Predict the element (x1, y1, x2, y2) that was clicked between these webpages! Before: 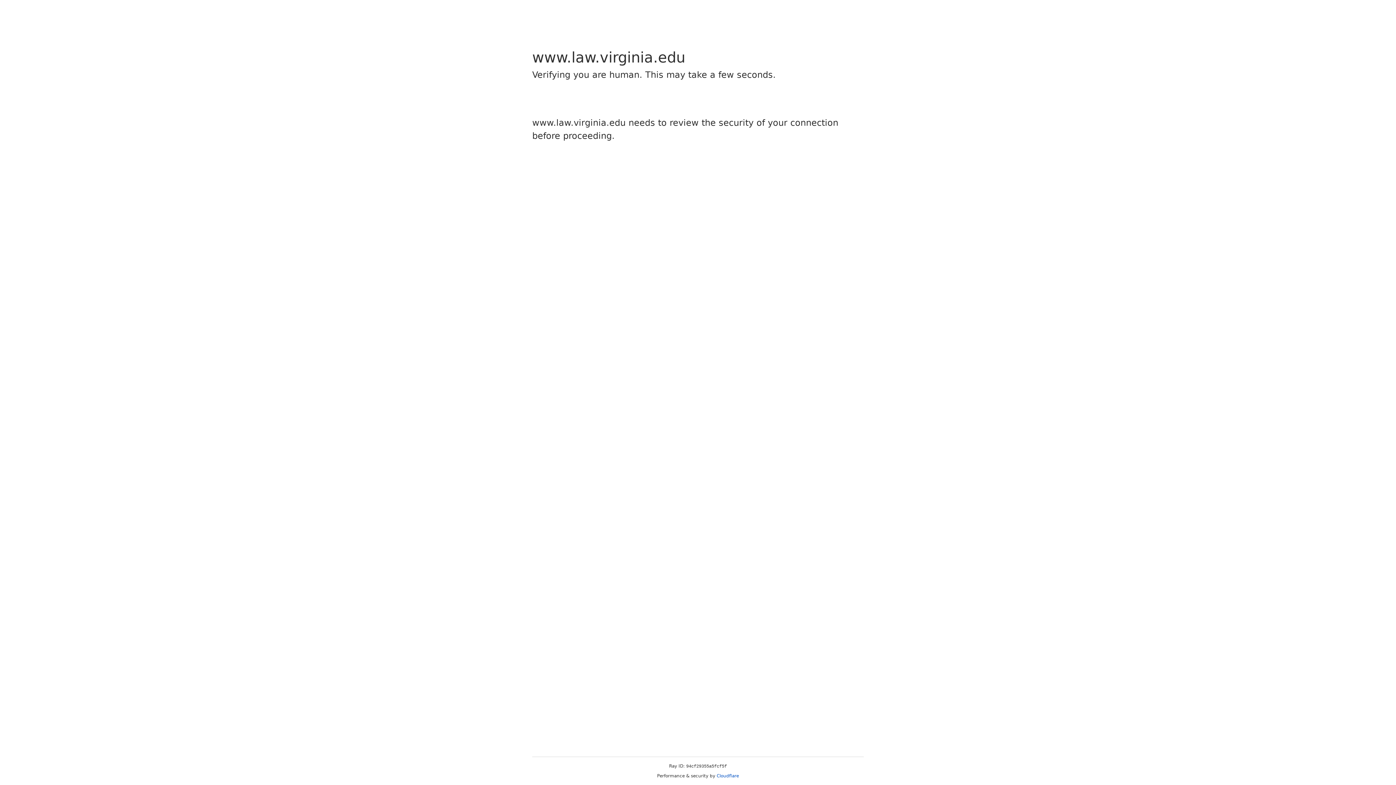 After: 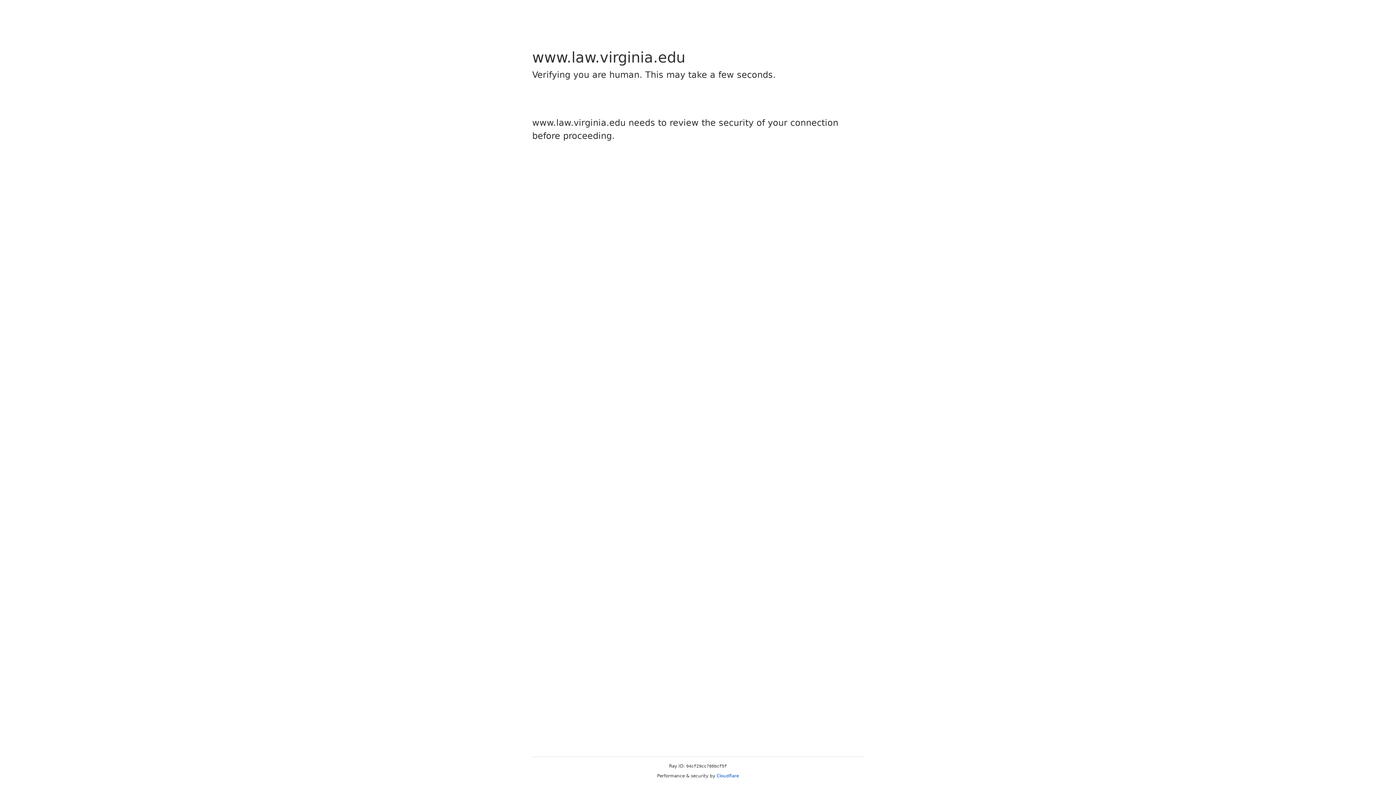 Action: label: Cloudflare bbox: (716, 773, 739, 778)